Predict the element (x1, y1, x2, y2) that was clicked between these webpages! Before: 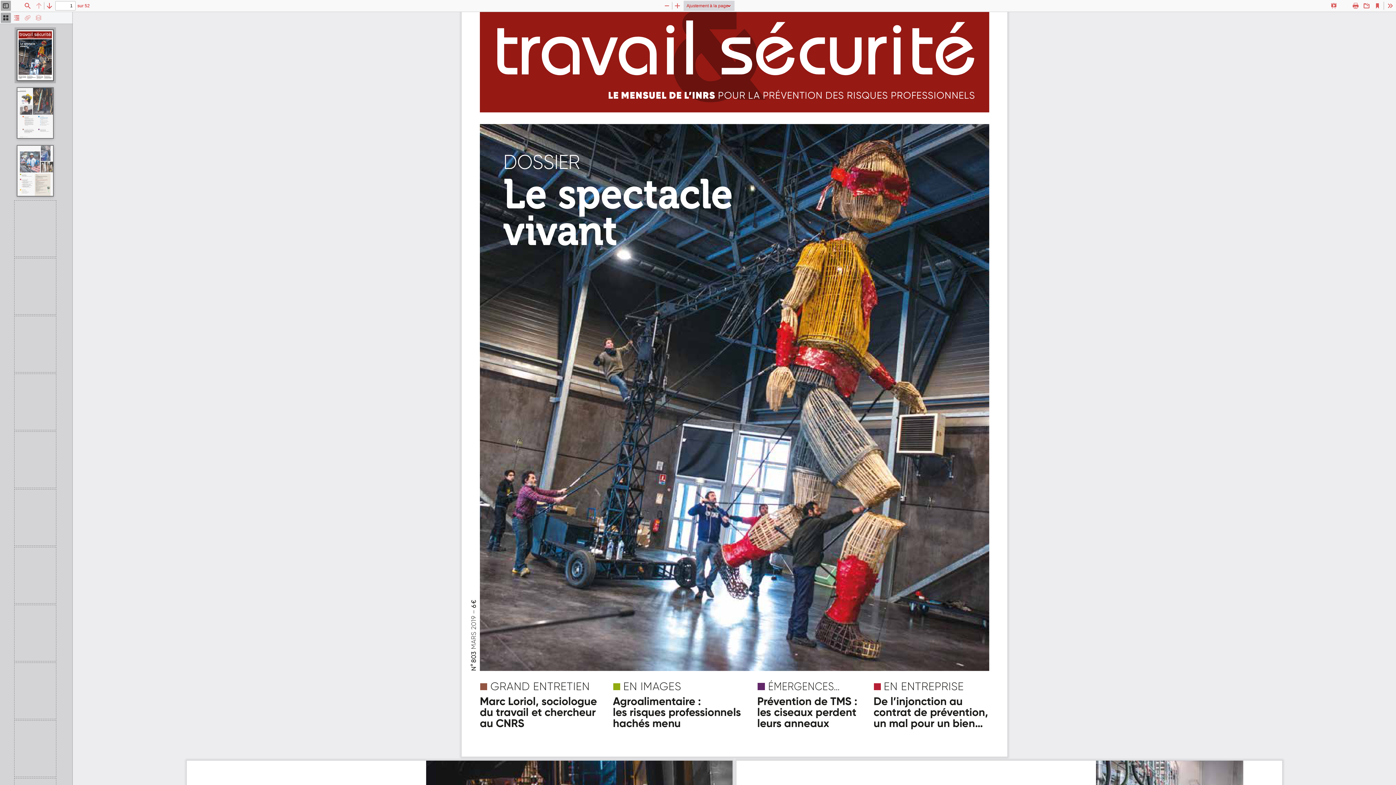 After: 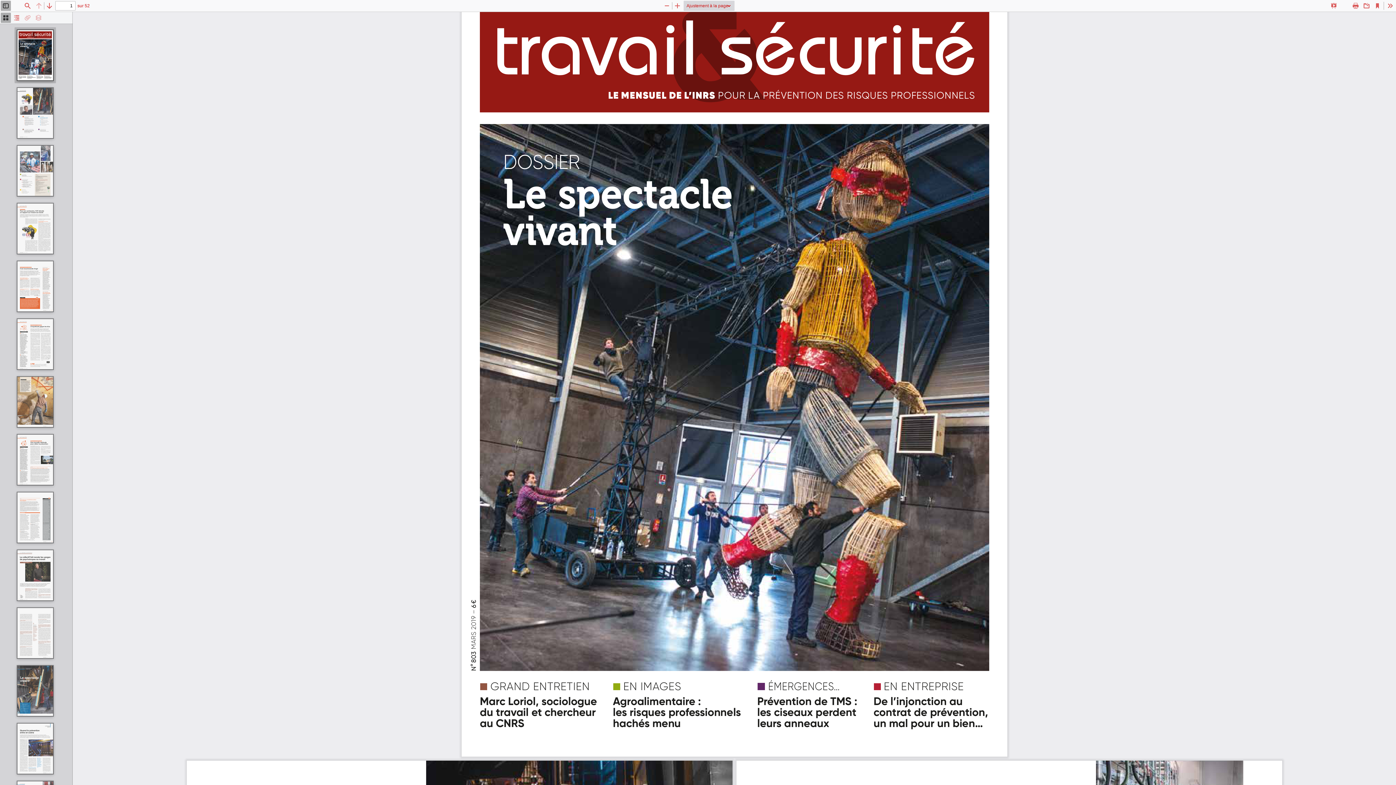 Action: bbox: (1340, 0, 1350, 10) label: Ouvrir